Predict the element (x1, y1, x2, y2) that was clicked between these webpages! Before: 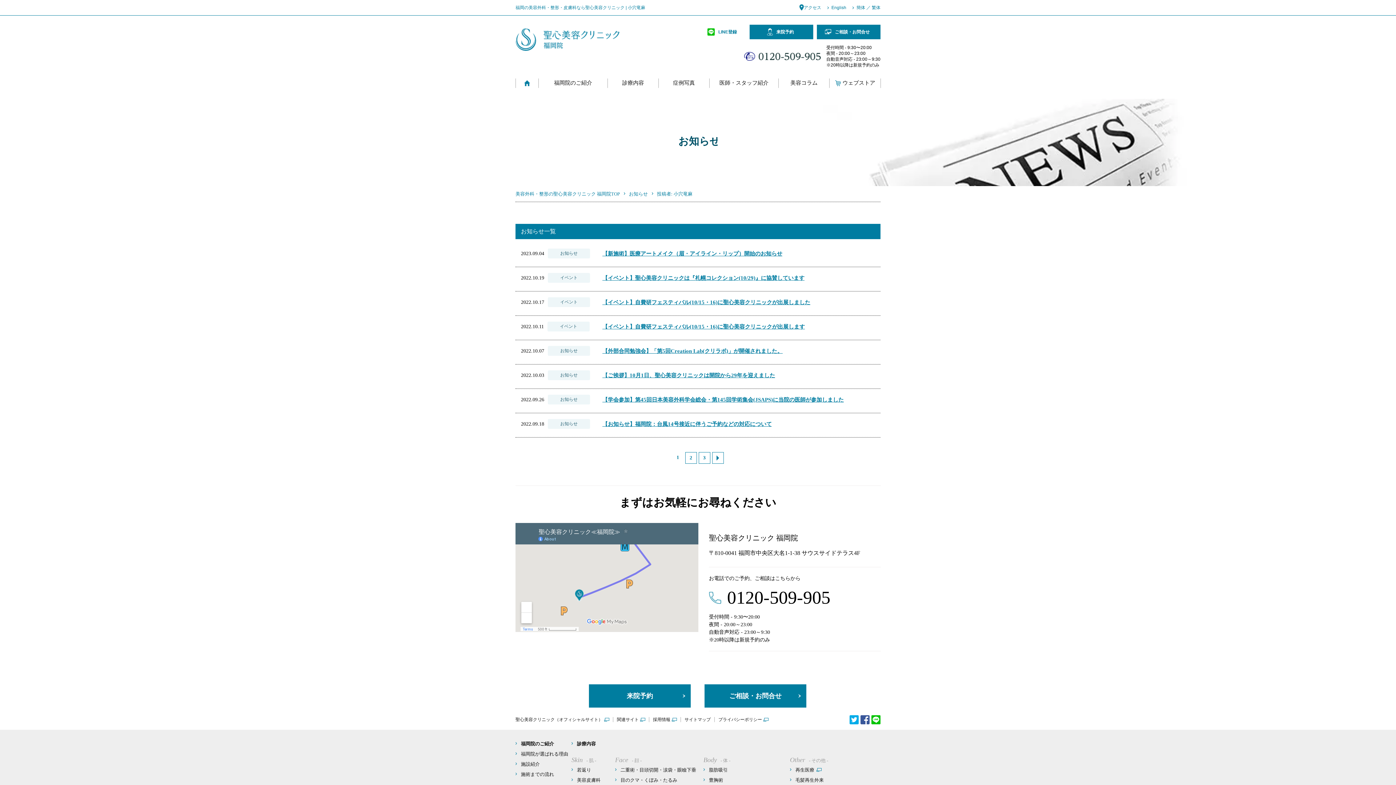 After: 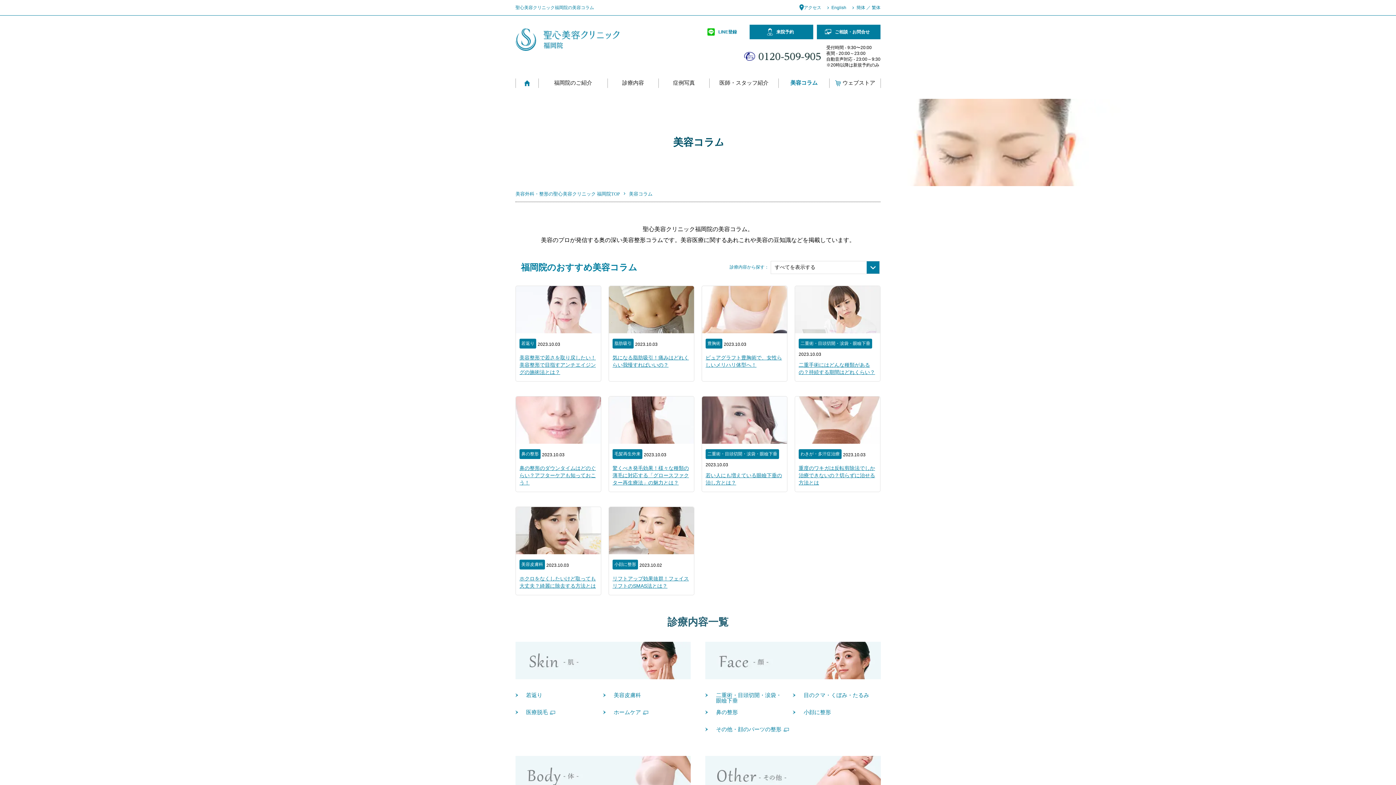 Action: bbox: (778, 80, 829, 85) label: 美容コラム